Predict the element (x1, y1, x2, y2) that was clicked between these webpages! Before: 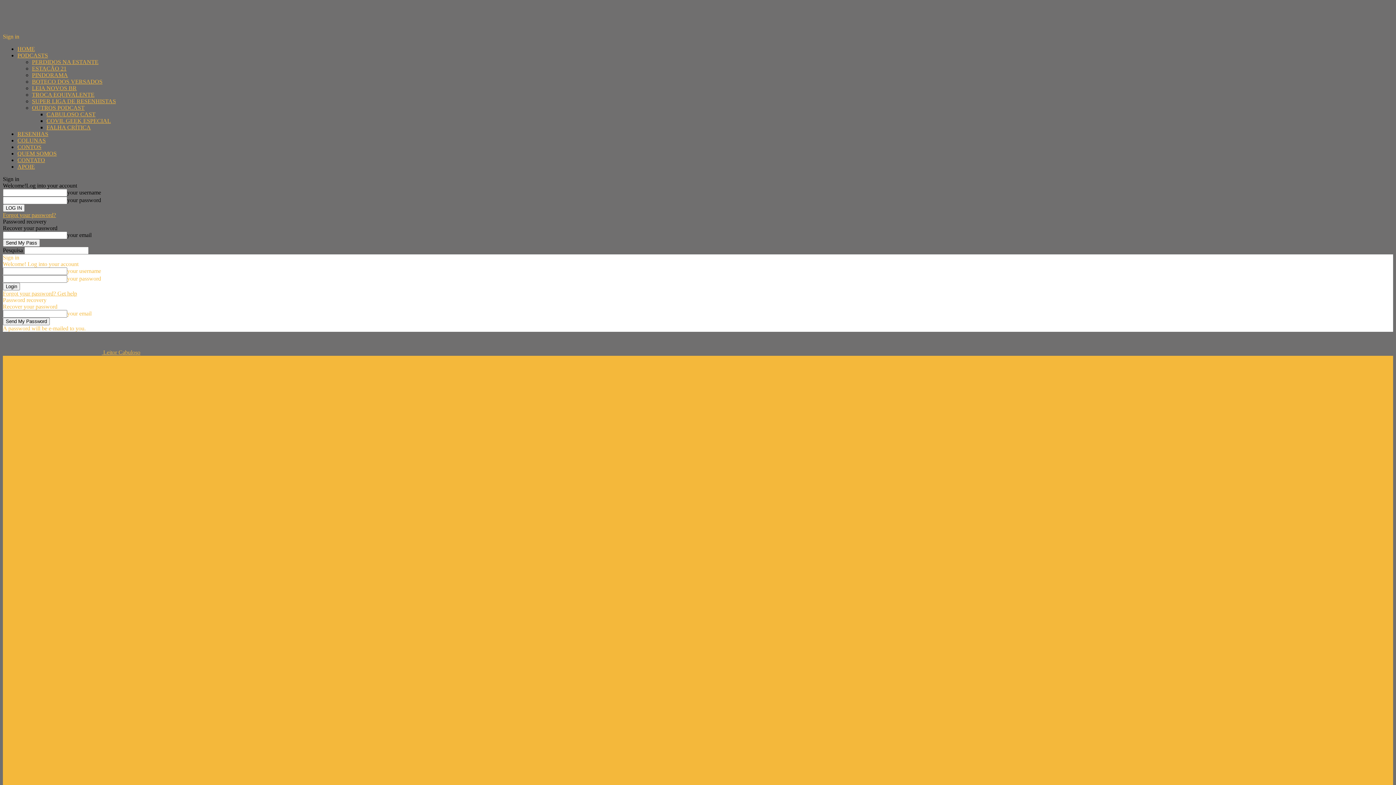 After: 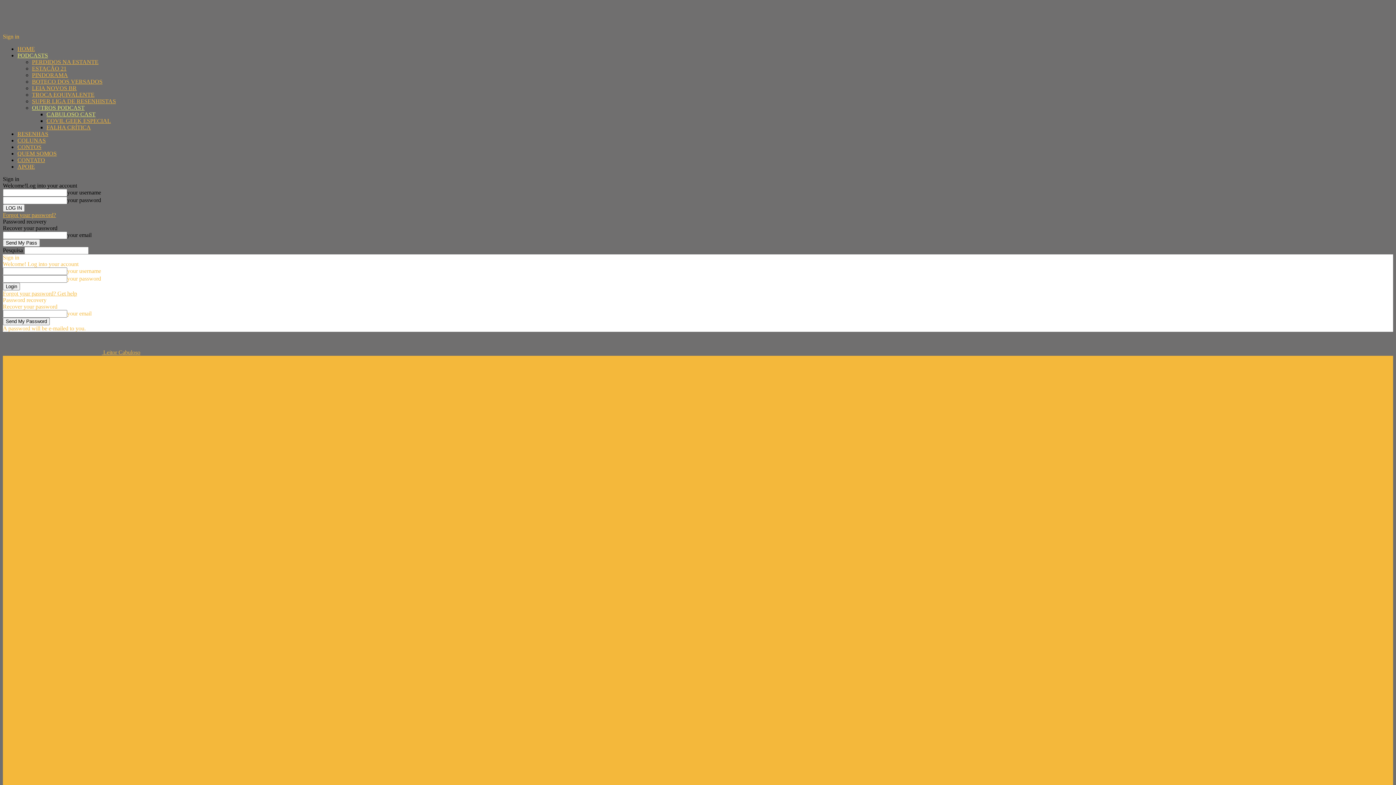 Action: bbox: (46, 111, 95, 117) label: CABULOSO CAST